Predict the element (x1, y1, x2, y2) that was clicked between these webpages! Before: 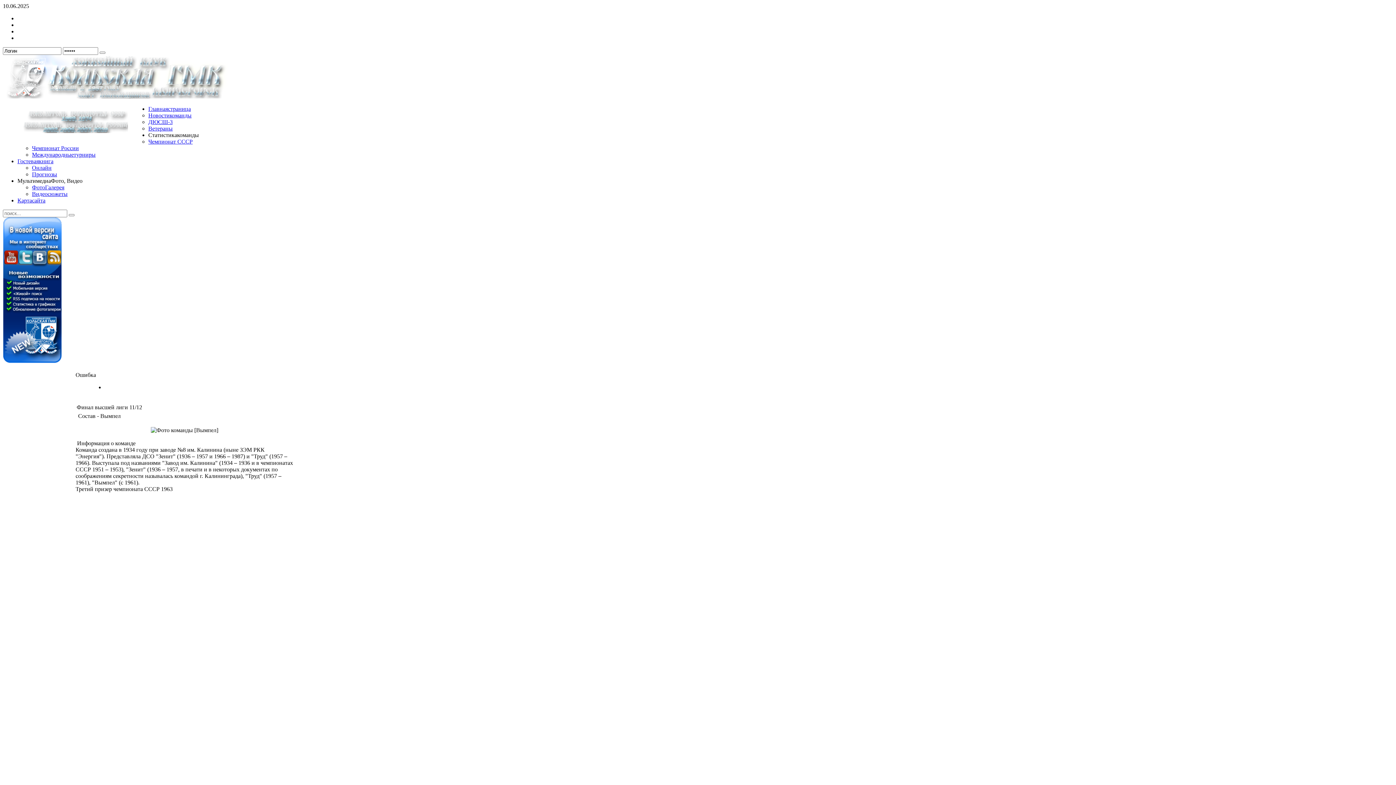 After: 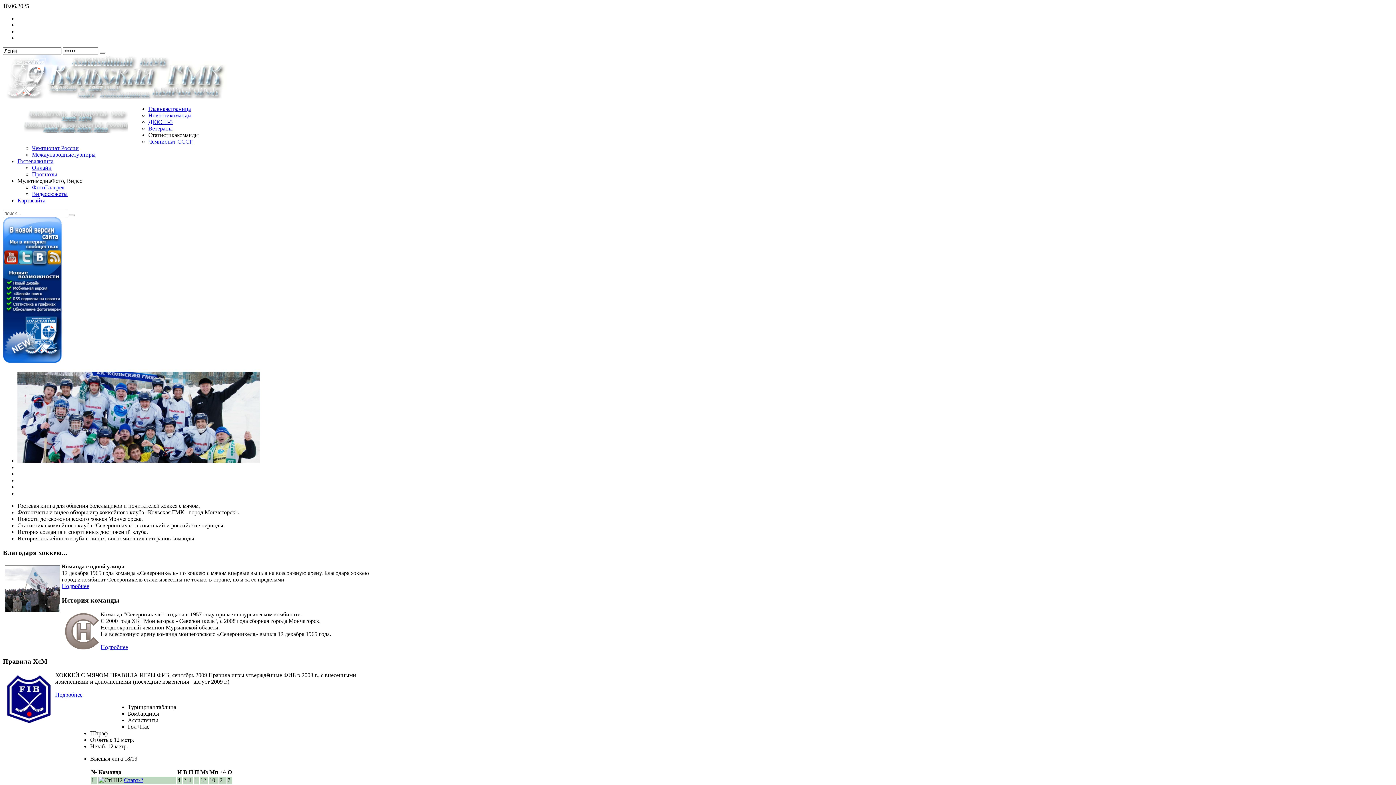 Action: bbox: (148, 105, 190, 112) label: Главнаястраница